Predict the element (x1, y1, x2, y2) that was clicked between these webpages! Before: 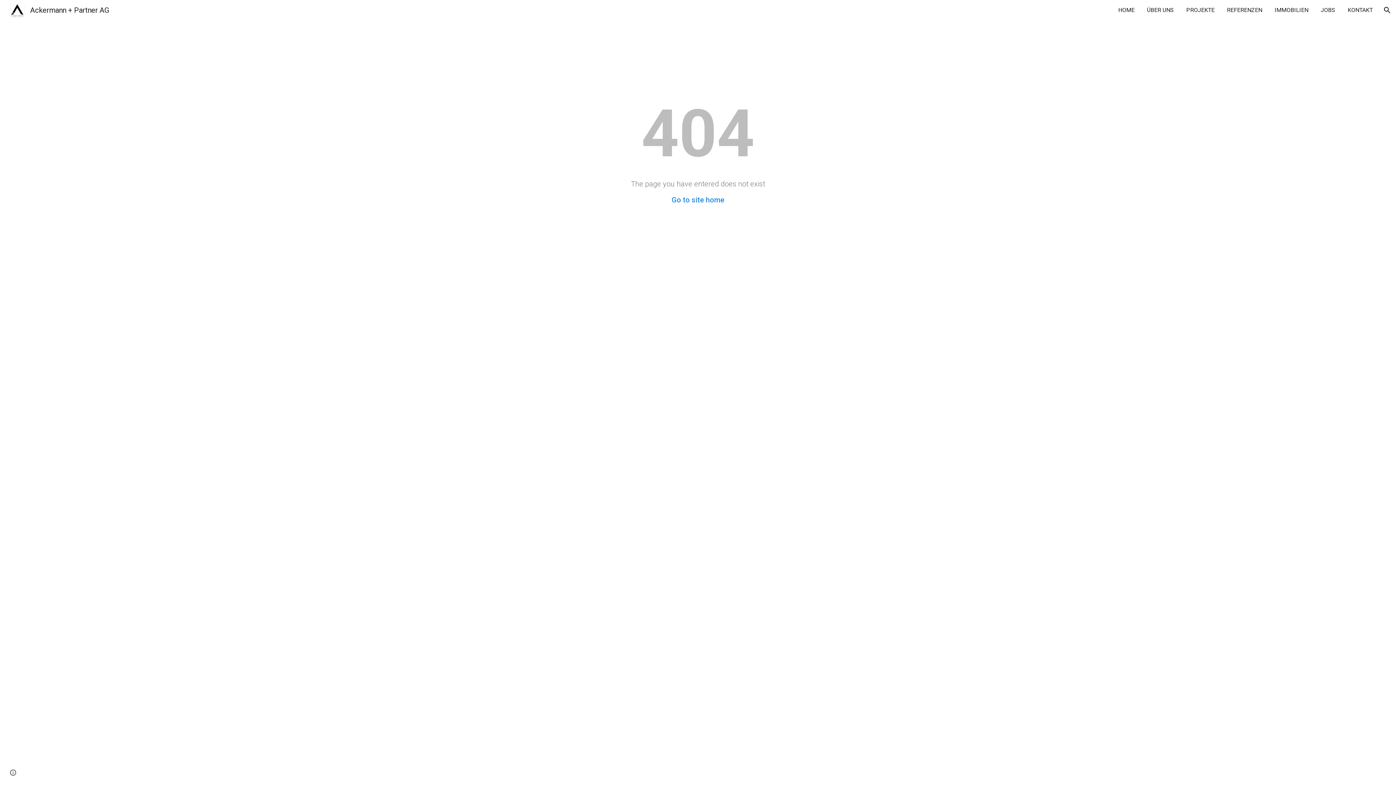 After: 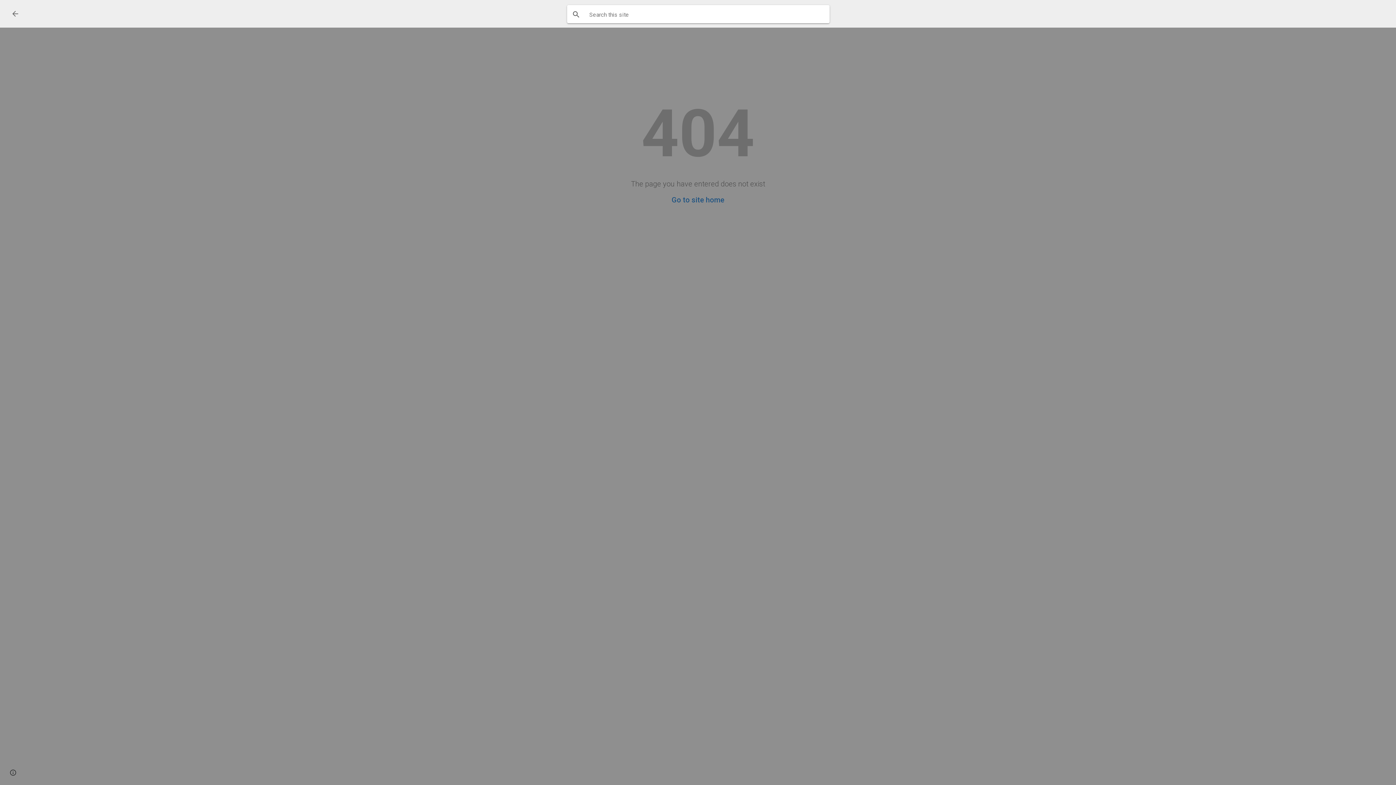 Action: bbox: (1378, 1, 1396, 18) label: Open search bar